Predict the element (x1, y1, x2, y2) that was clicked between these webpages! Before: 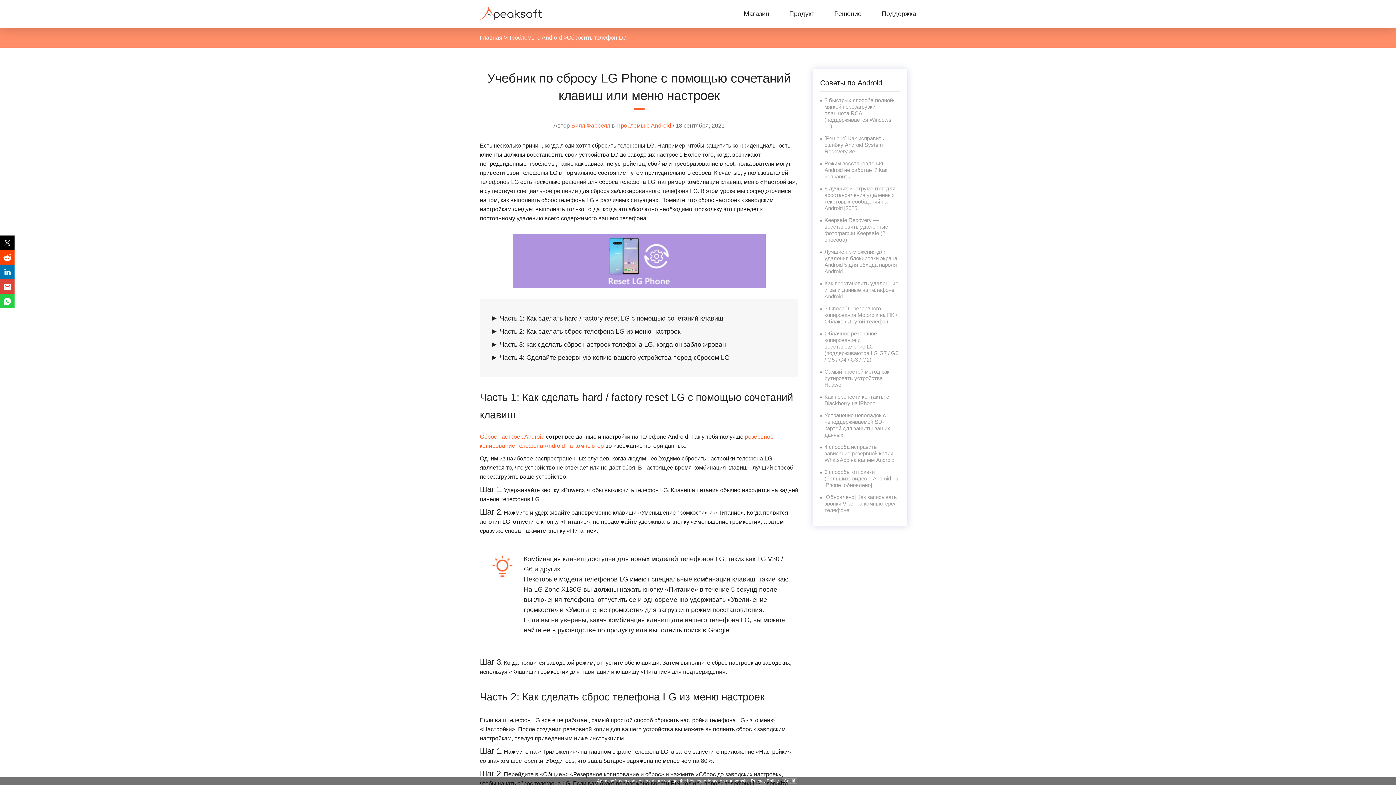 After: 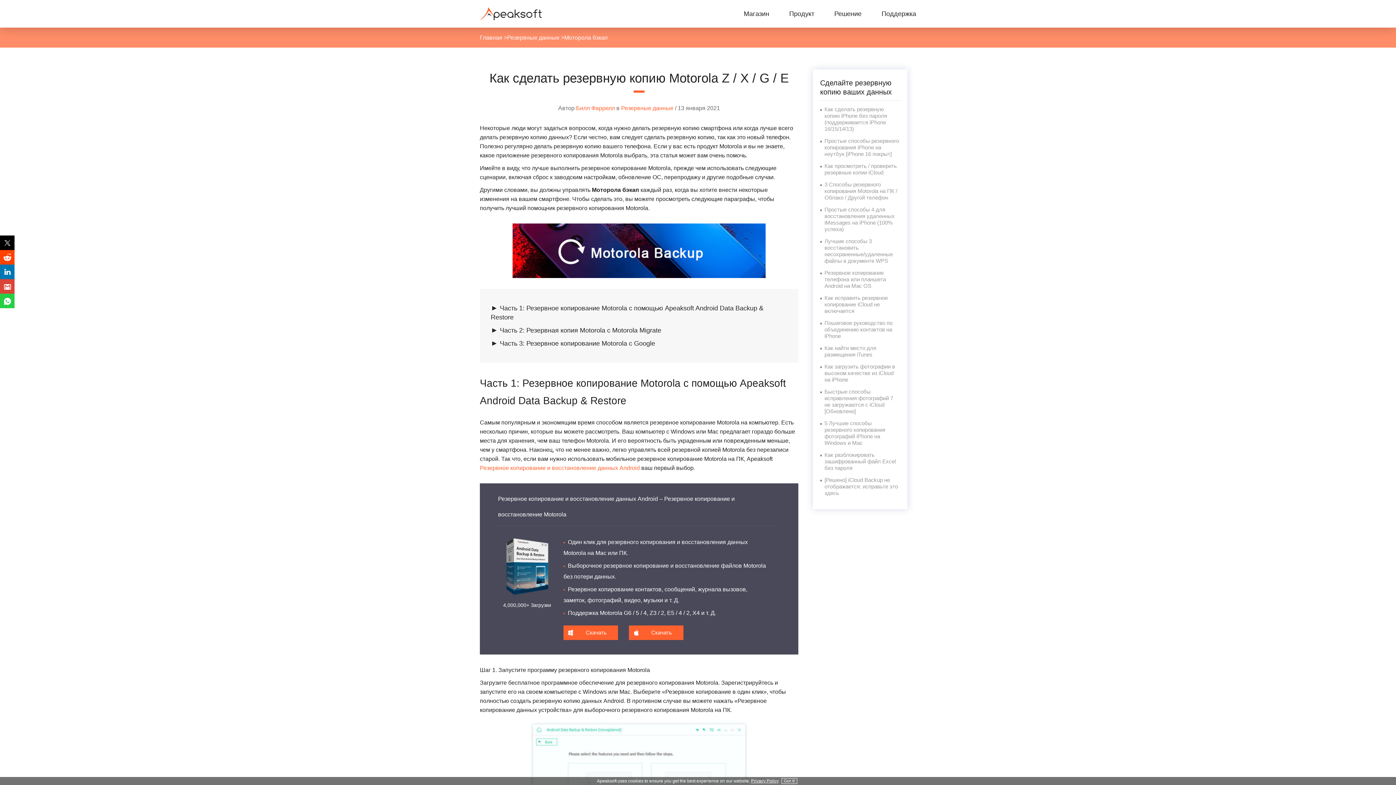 Action: label: 3 Способы резервного копирования Motorola на ПК / Облако / Другой телефон bbox: (824, 305, 897, 324)